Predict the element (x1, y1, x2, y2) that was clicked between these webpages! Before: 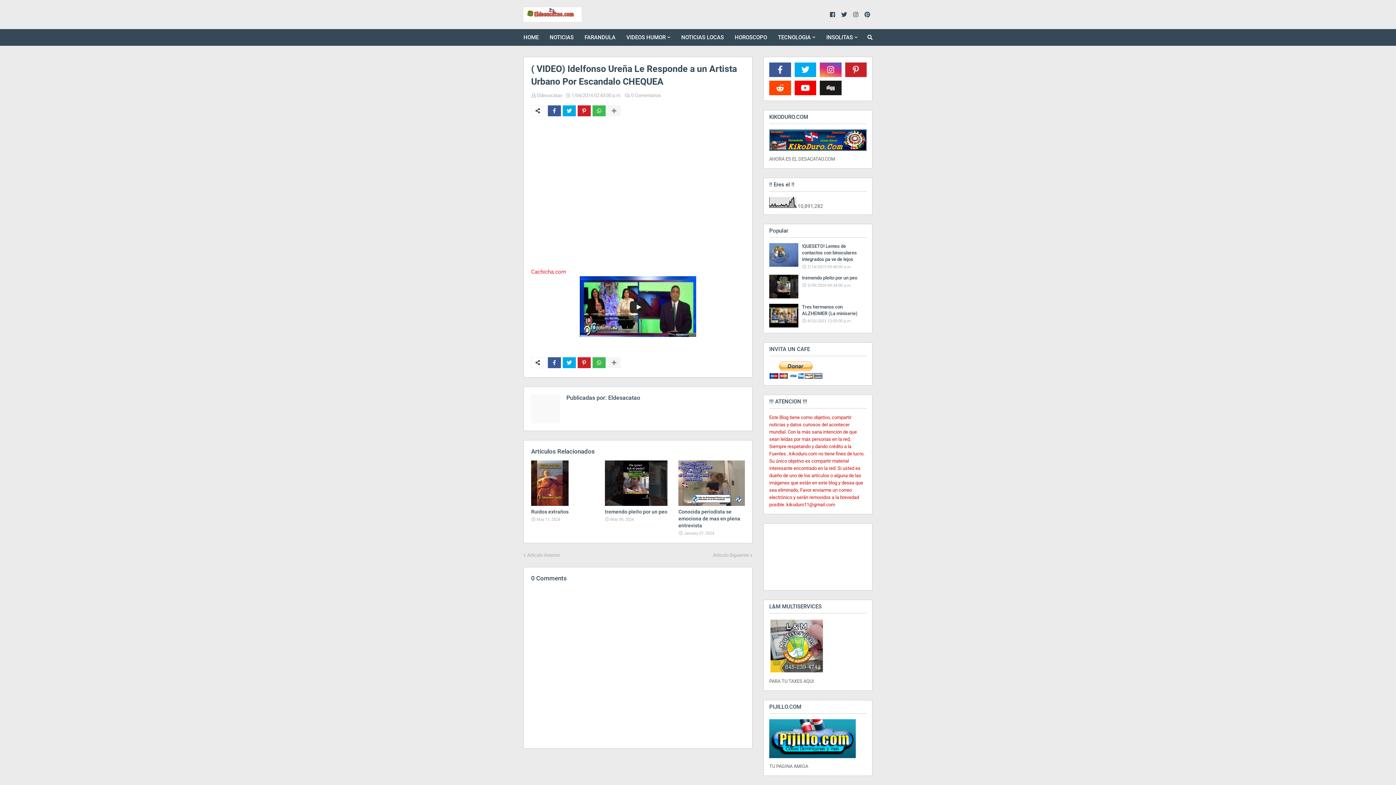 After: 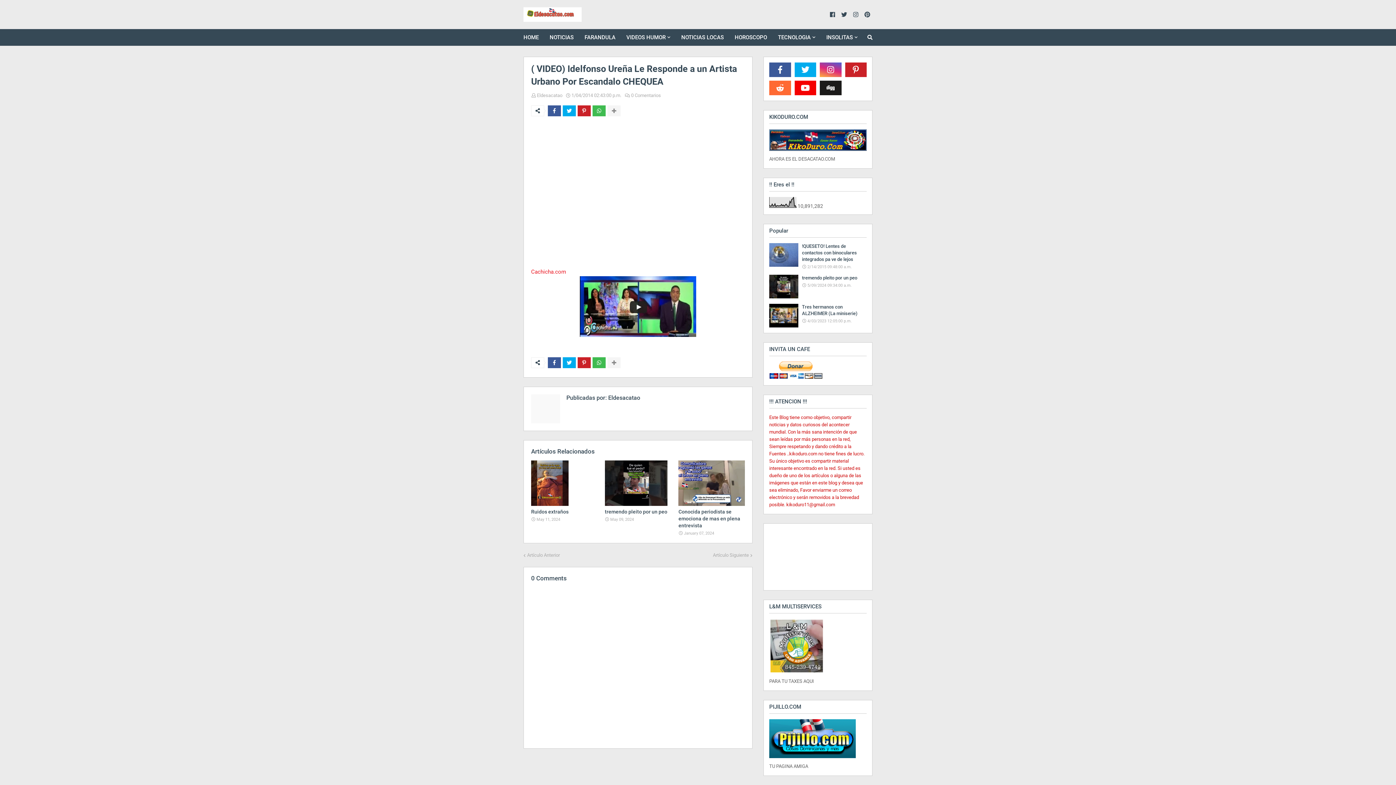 Action: bbox: (769, 80, 791, 95)